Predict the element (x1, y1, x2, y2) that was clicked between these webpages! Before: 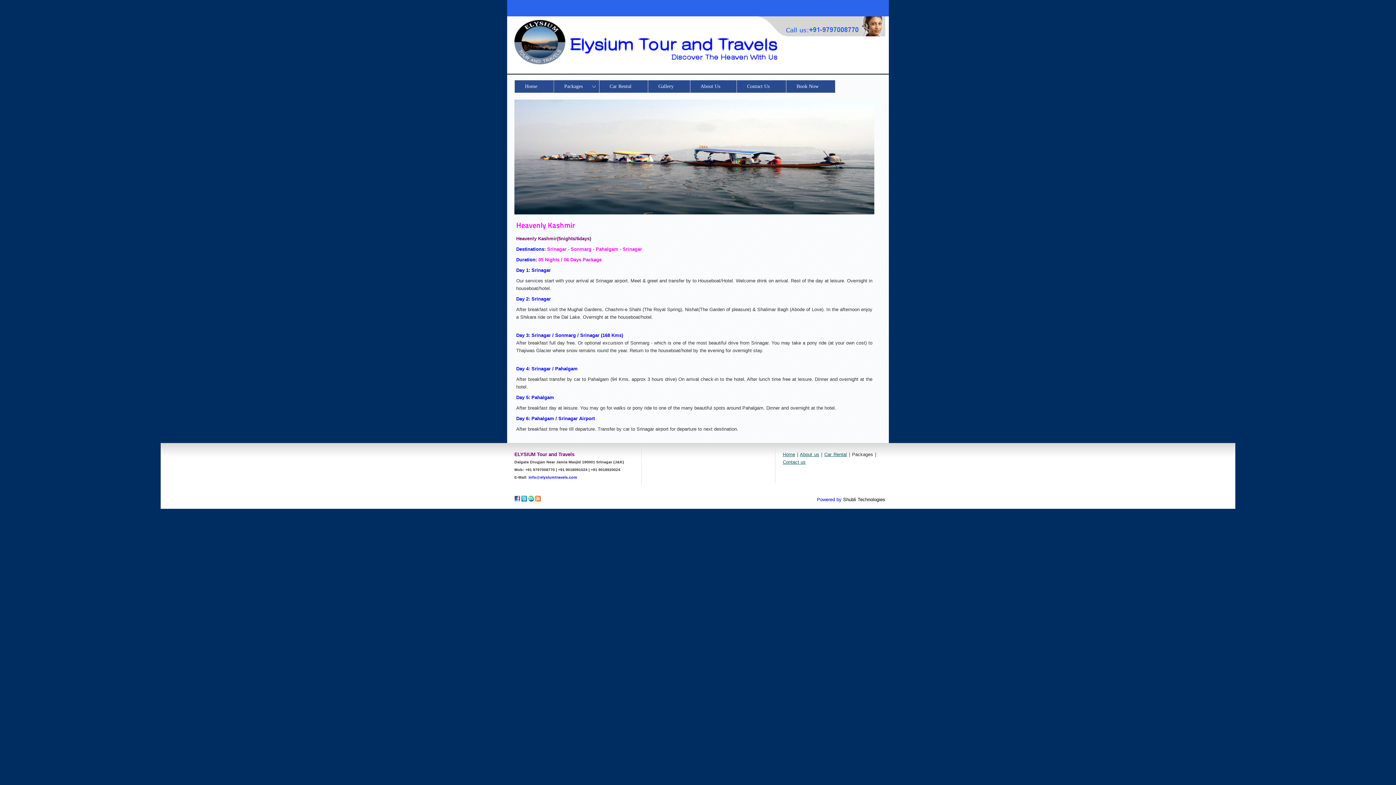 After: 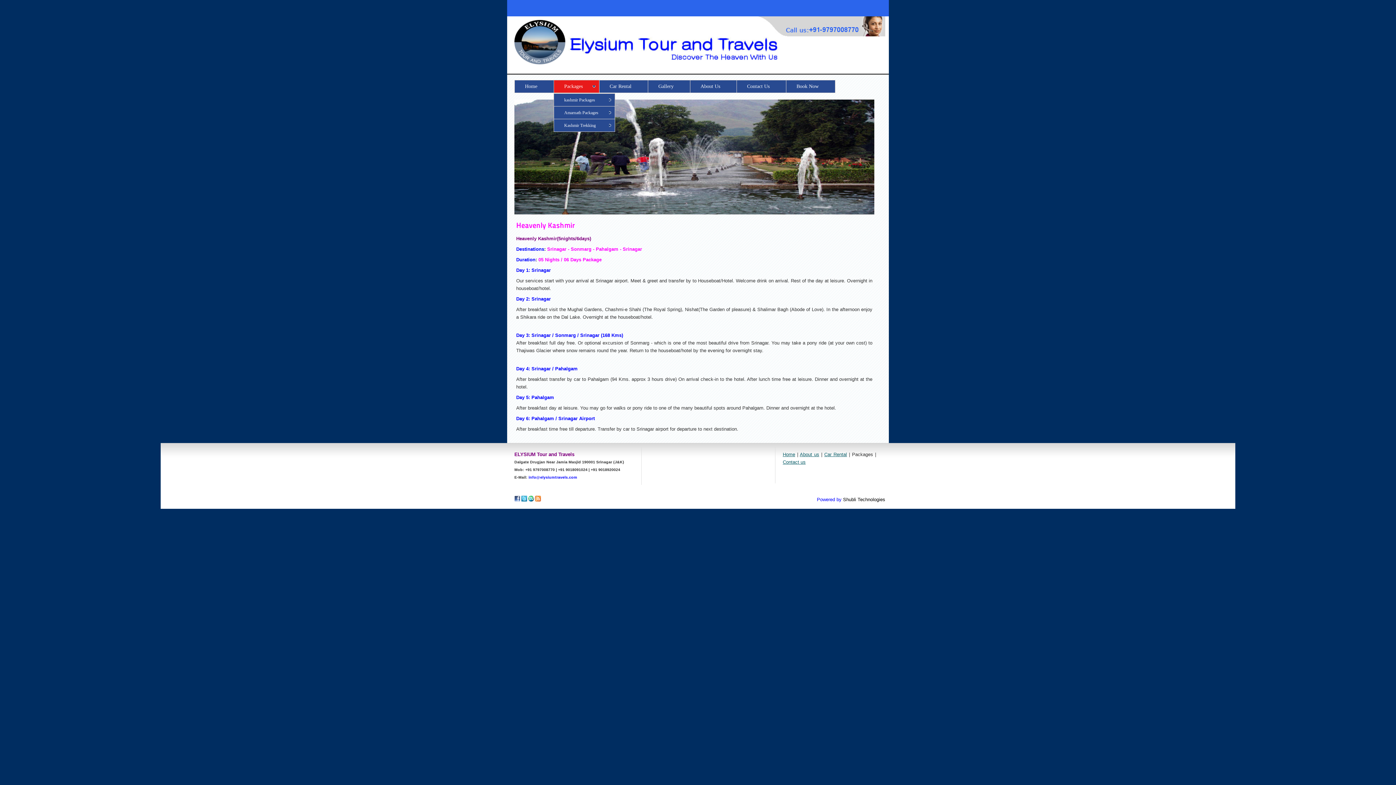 Action: label: Packages bbox: (553, 79, 599, 93)